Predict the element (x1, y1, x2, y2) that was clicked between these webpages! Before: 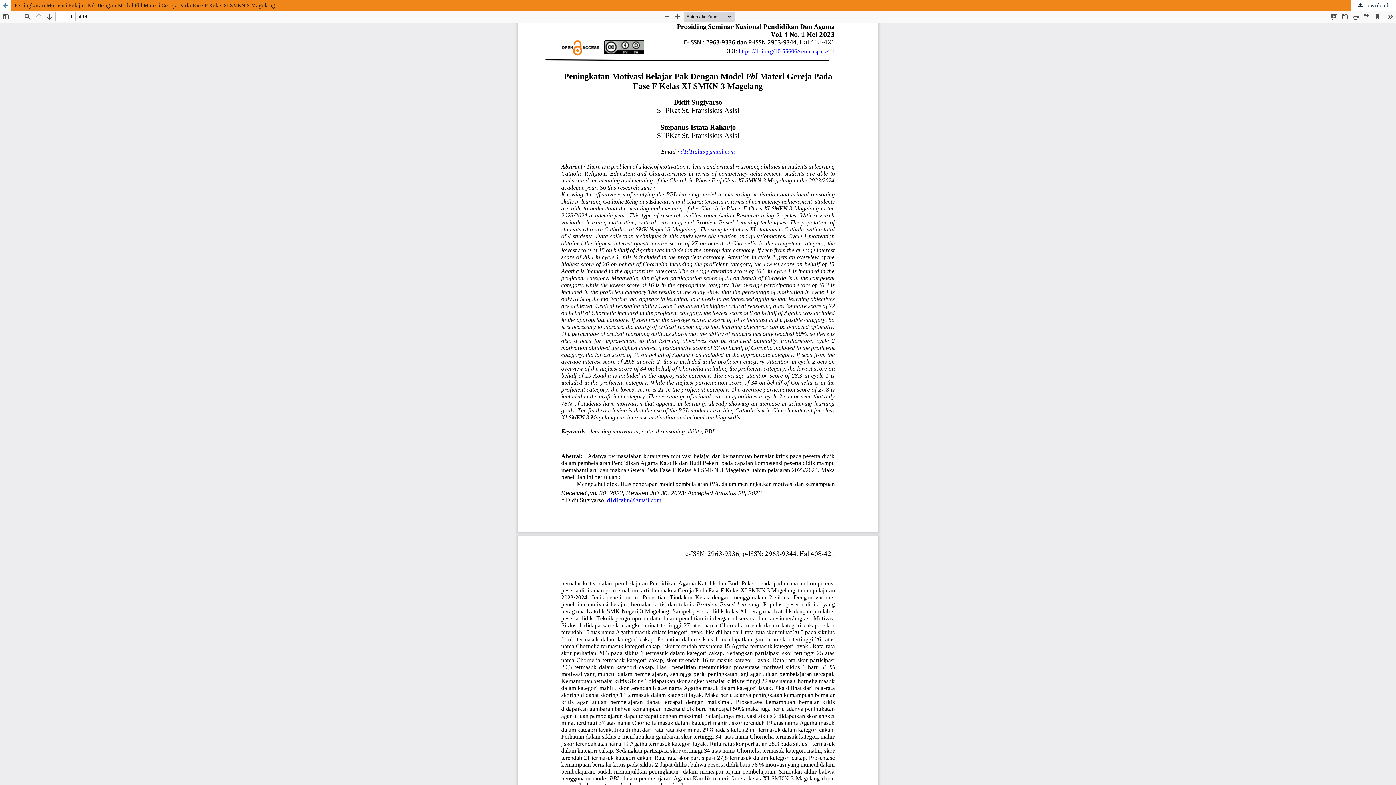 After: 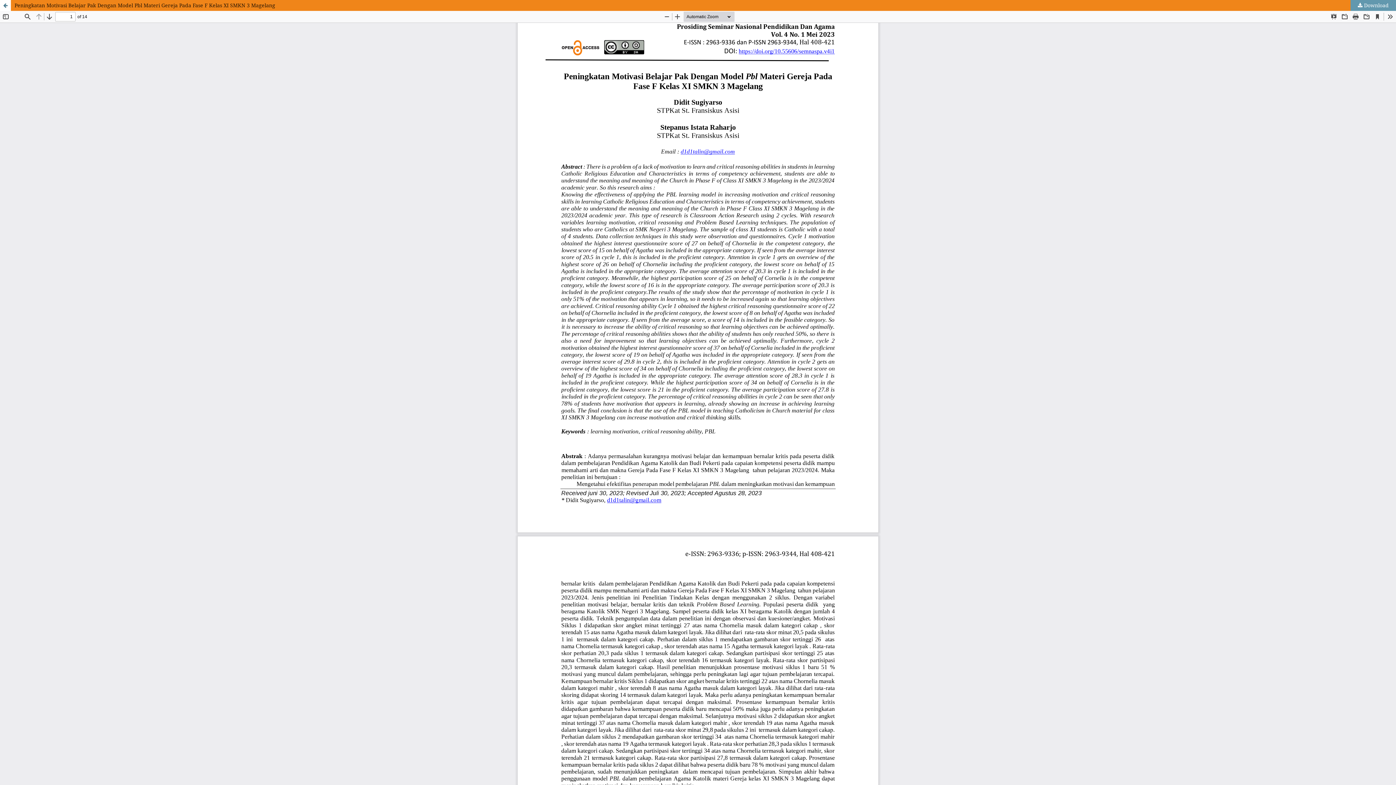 Action: label:  Download bbox: (1350, 0, 1396, 10)